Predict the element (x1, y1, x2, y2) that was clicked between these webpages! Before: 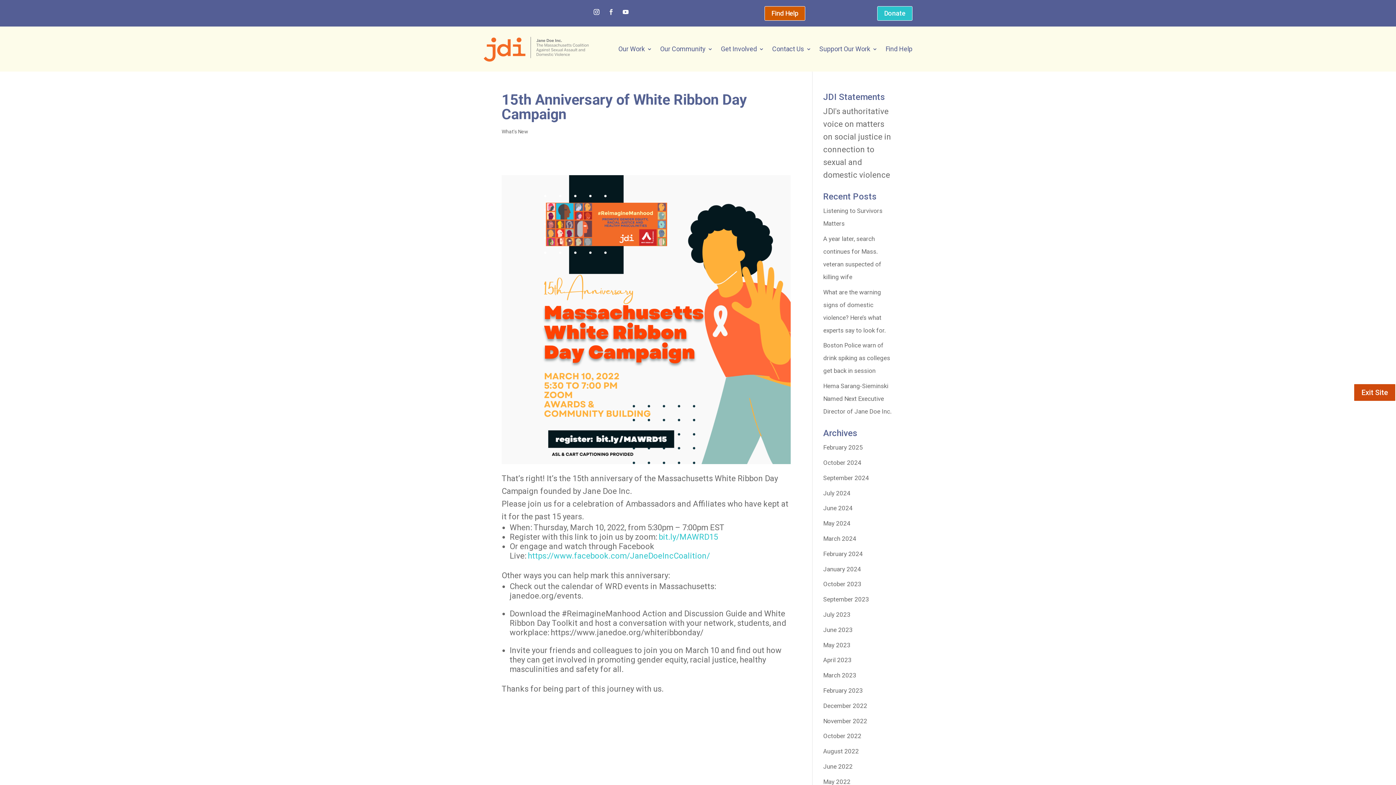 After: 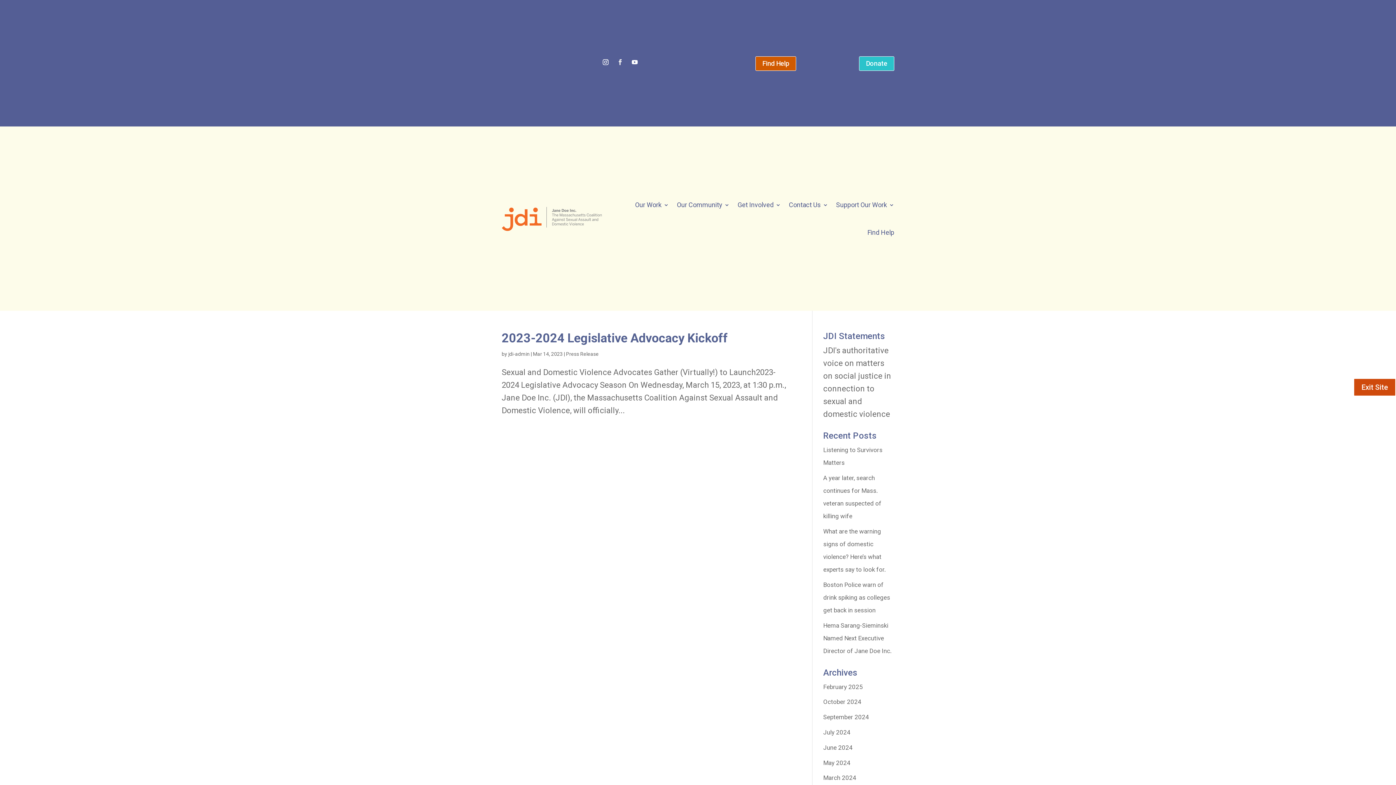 Action: label: March 2023 bbox: (823, 672, 856, 679)